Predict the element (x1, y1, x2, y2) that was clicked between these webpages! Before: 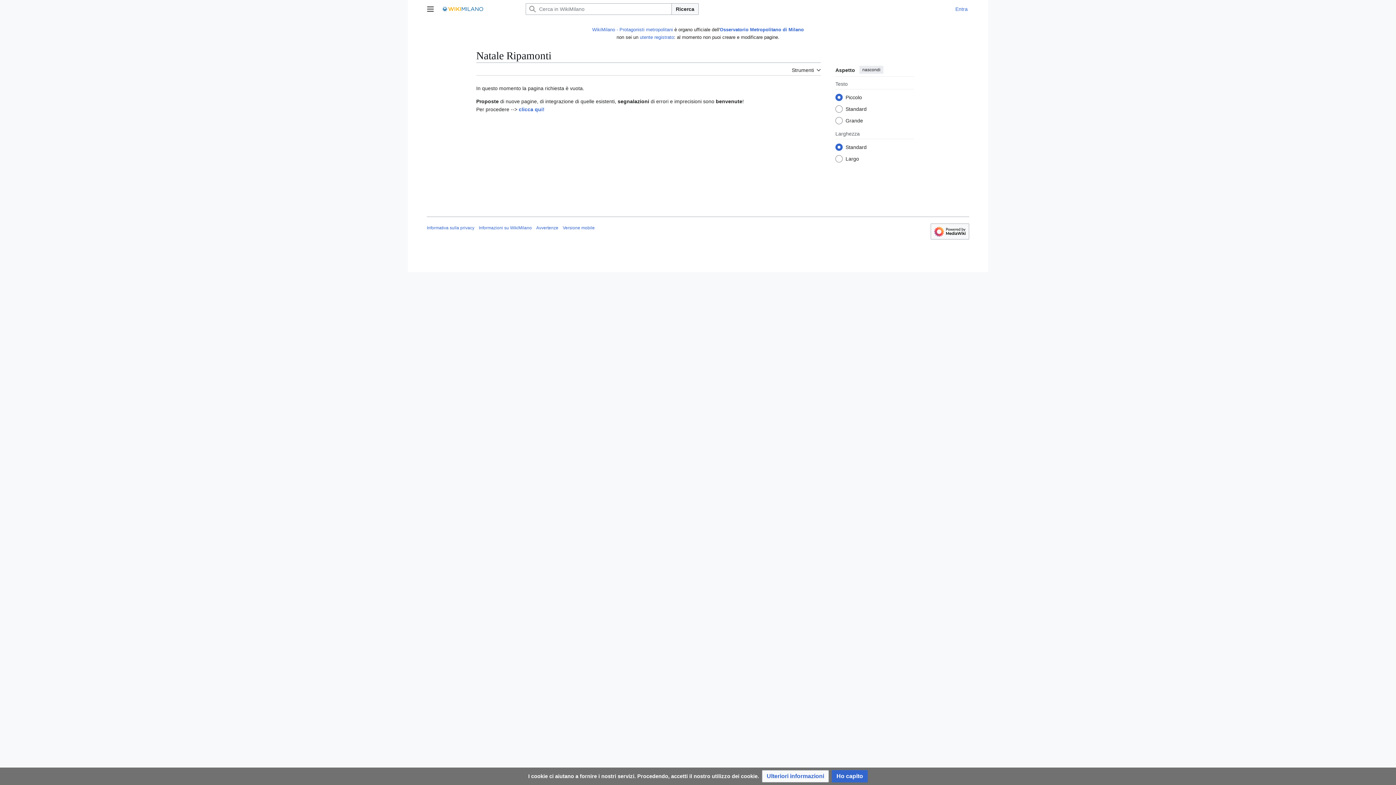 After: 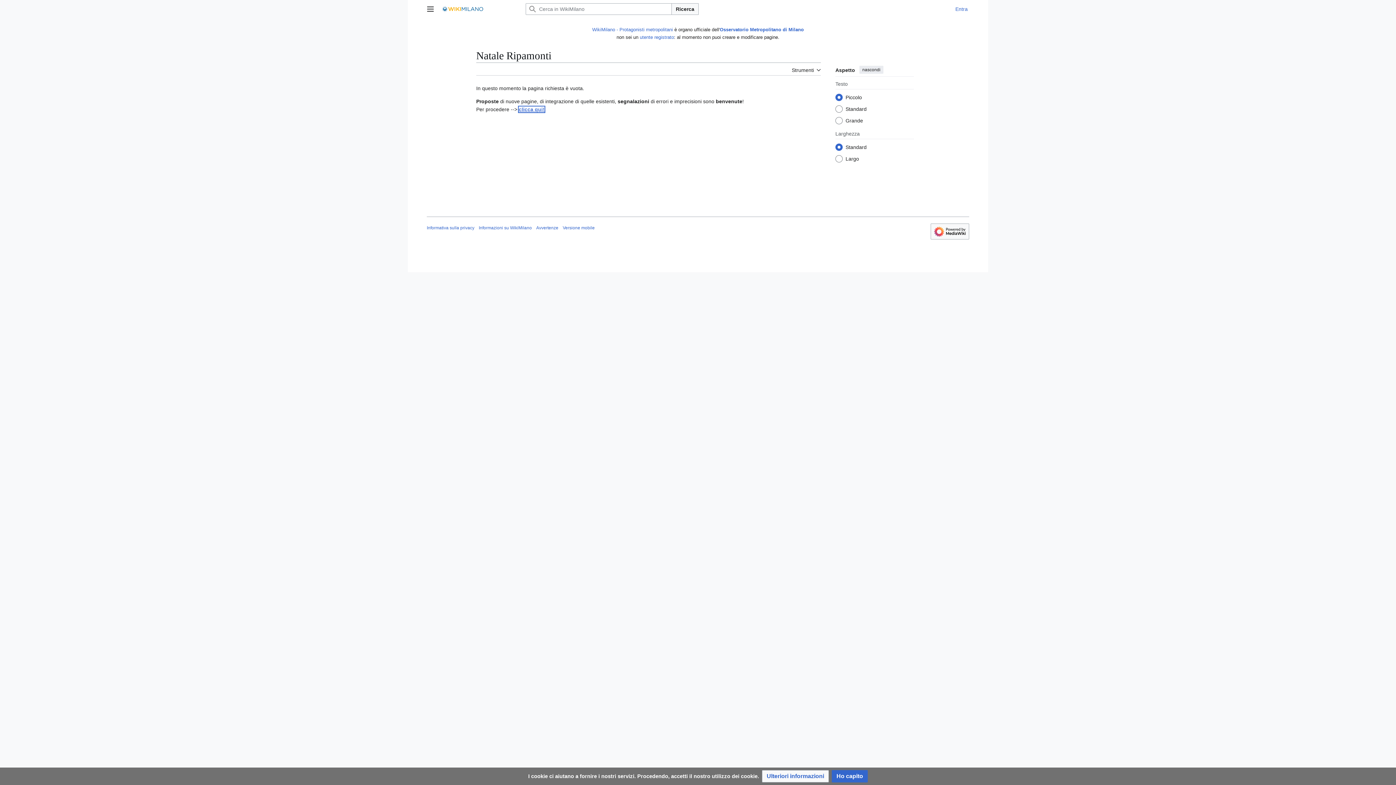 Action: bbox: (518, 106, 544, 112) label: clicca qui!